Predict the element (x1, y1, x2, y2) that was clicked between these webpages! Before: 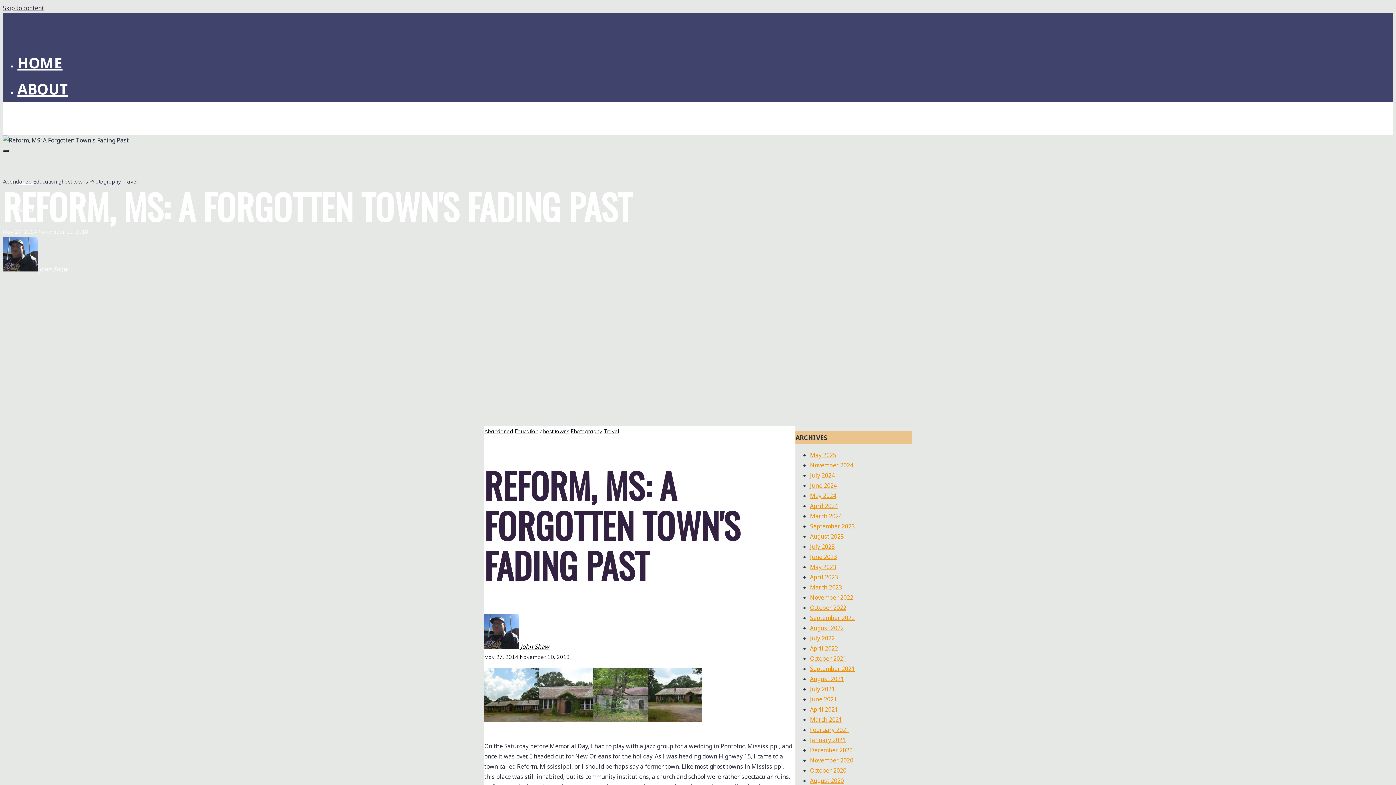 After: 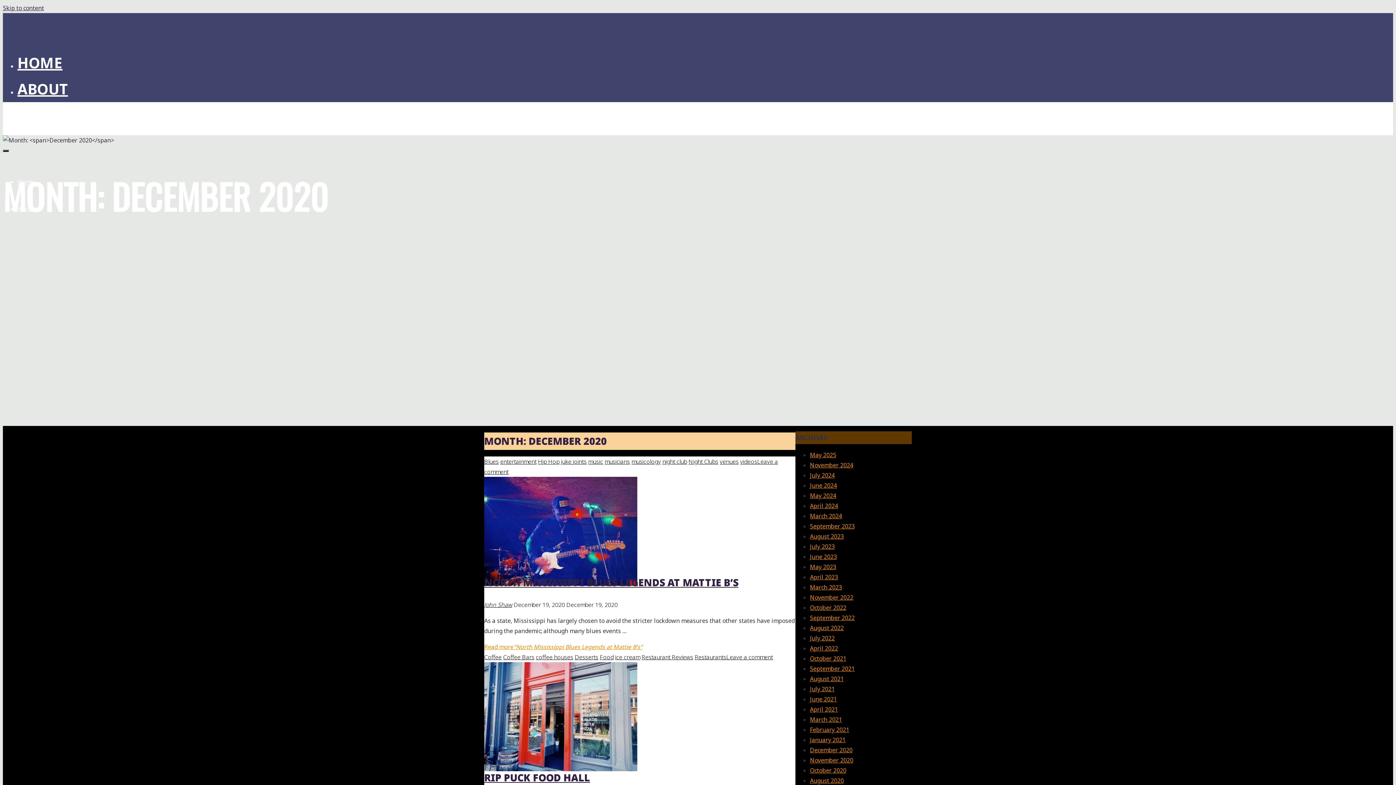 Action: bbox: (810, 746, 852, 754) label: December 2020